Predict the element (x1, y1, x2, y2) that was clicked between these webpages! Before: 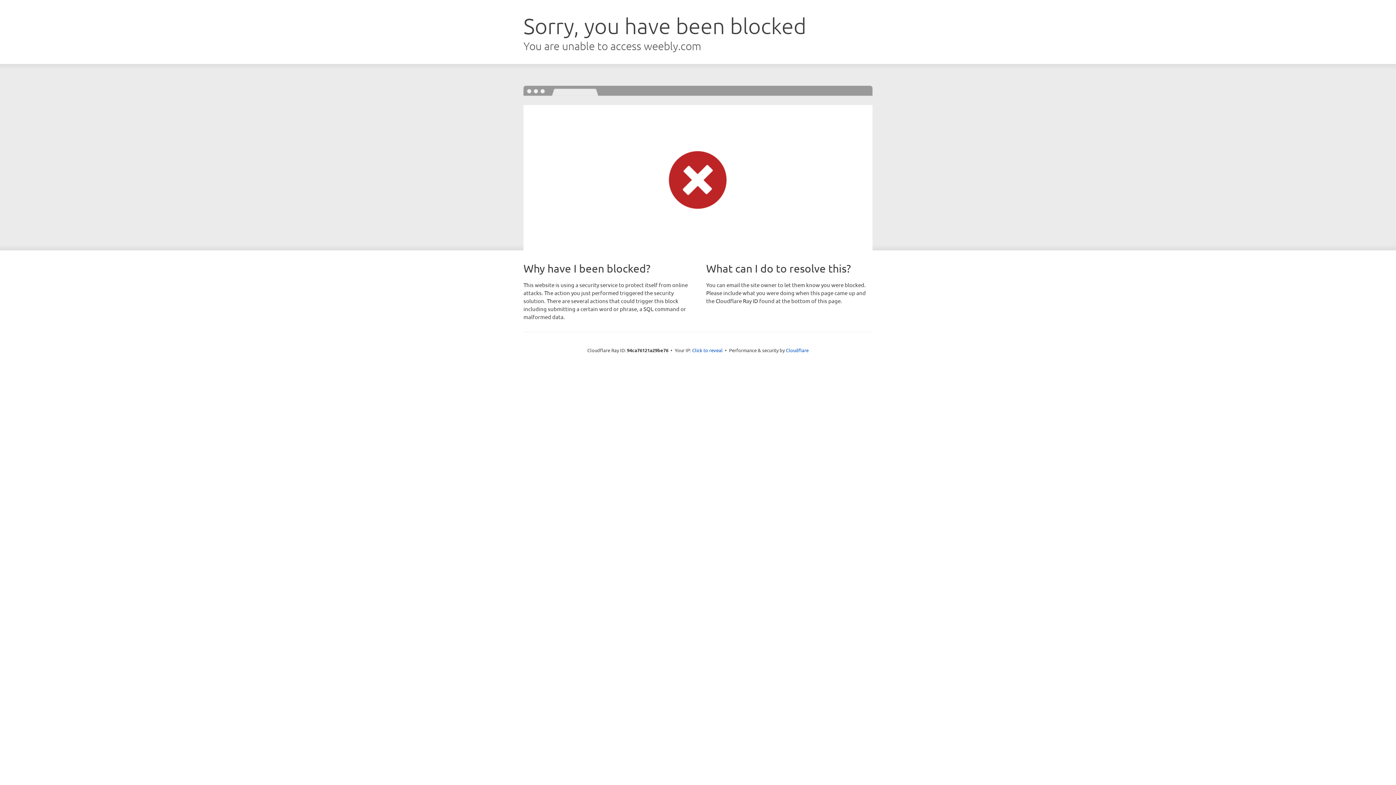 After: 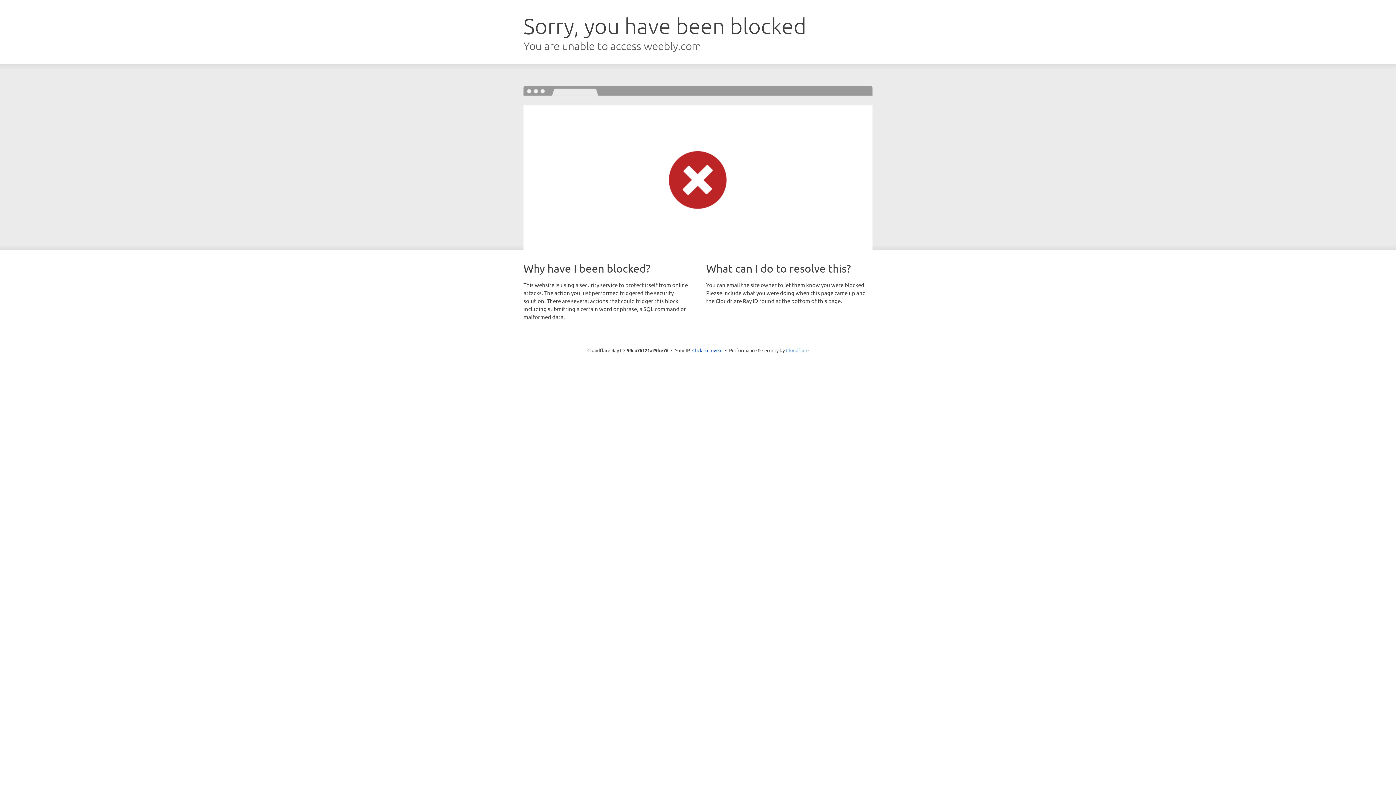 Action: label: Cloudflare bbox: (786, 347, 808, 353)